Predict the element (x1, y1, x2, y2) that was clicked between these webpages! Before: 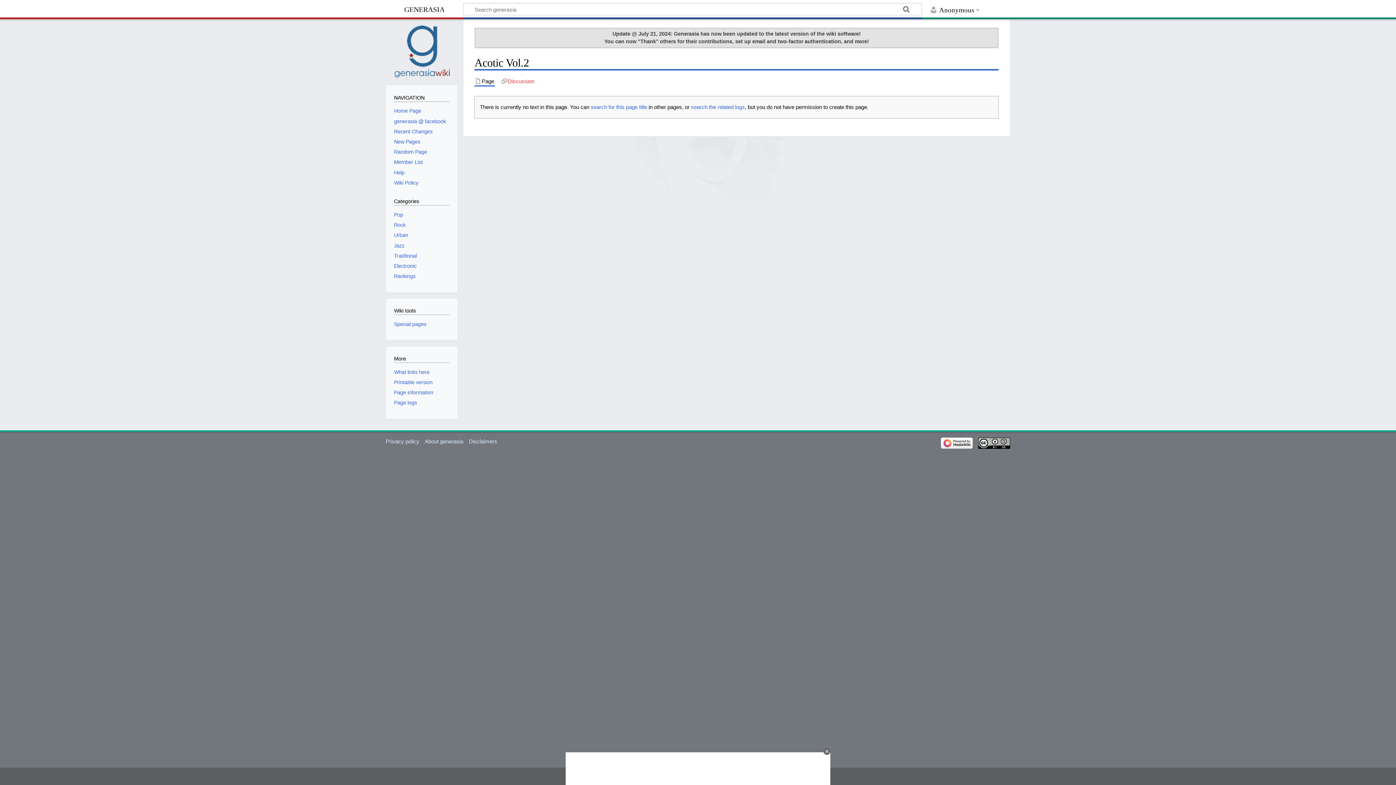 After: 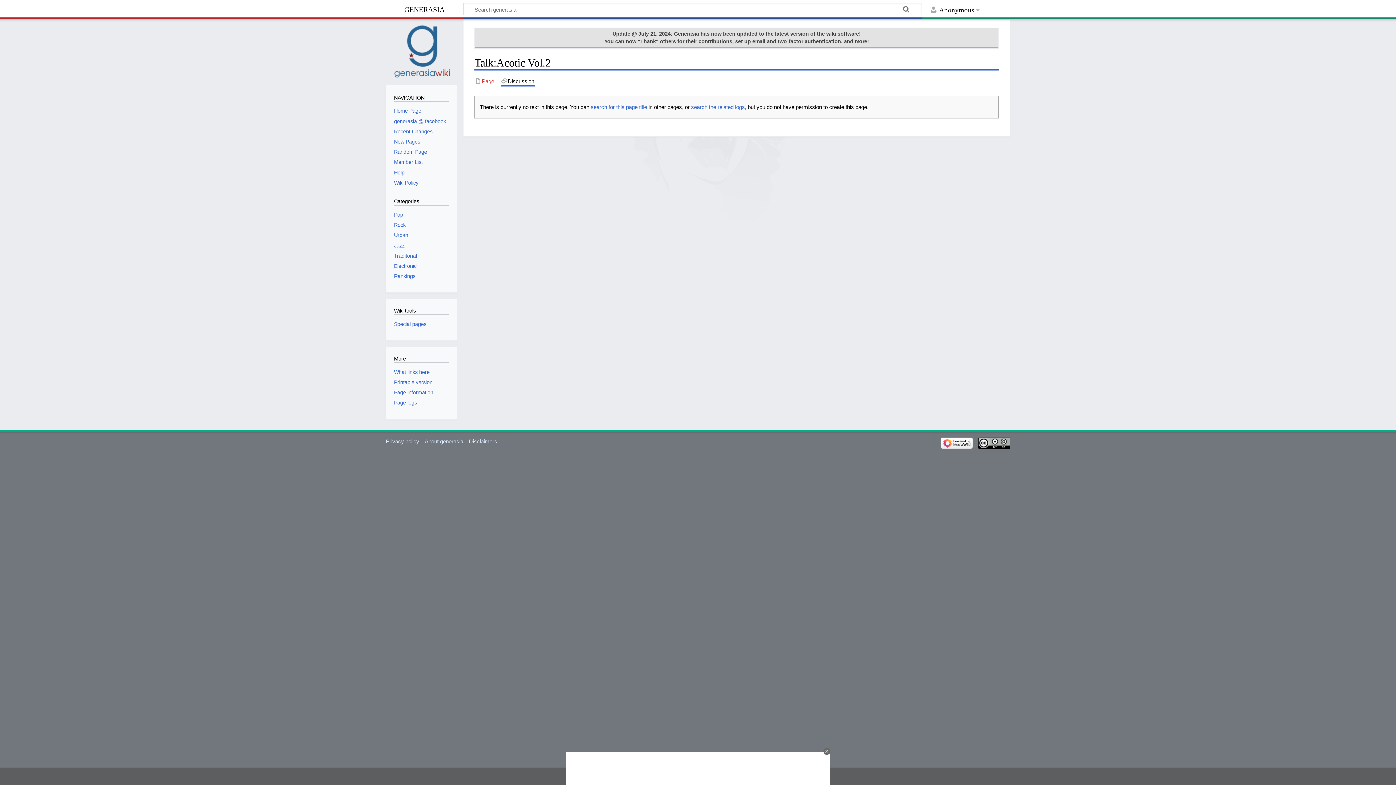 Action: label: Discussion bbox: (500, 77, 535, 85)